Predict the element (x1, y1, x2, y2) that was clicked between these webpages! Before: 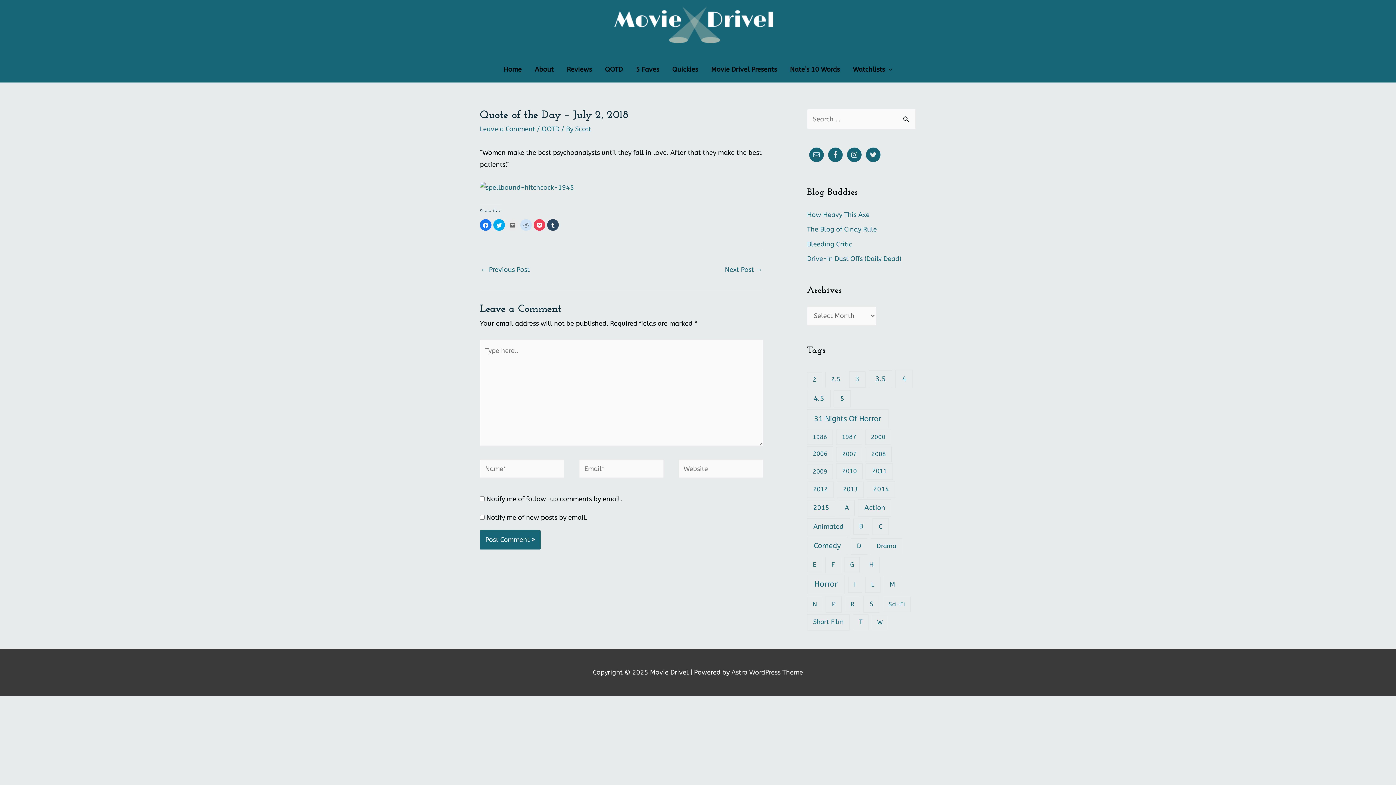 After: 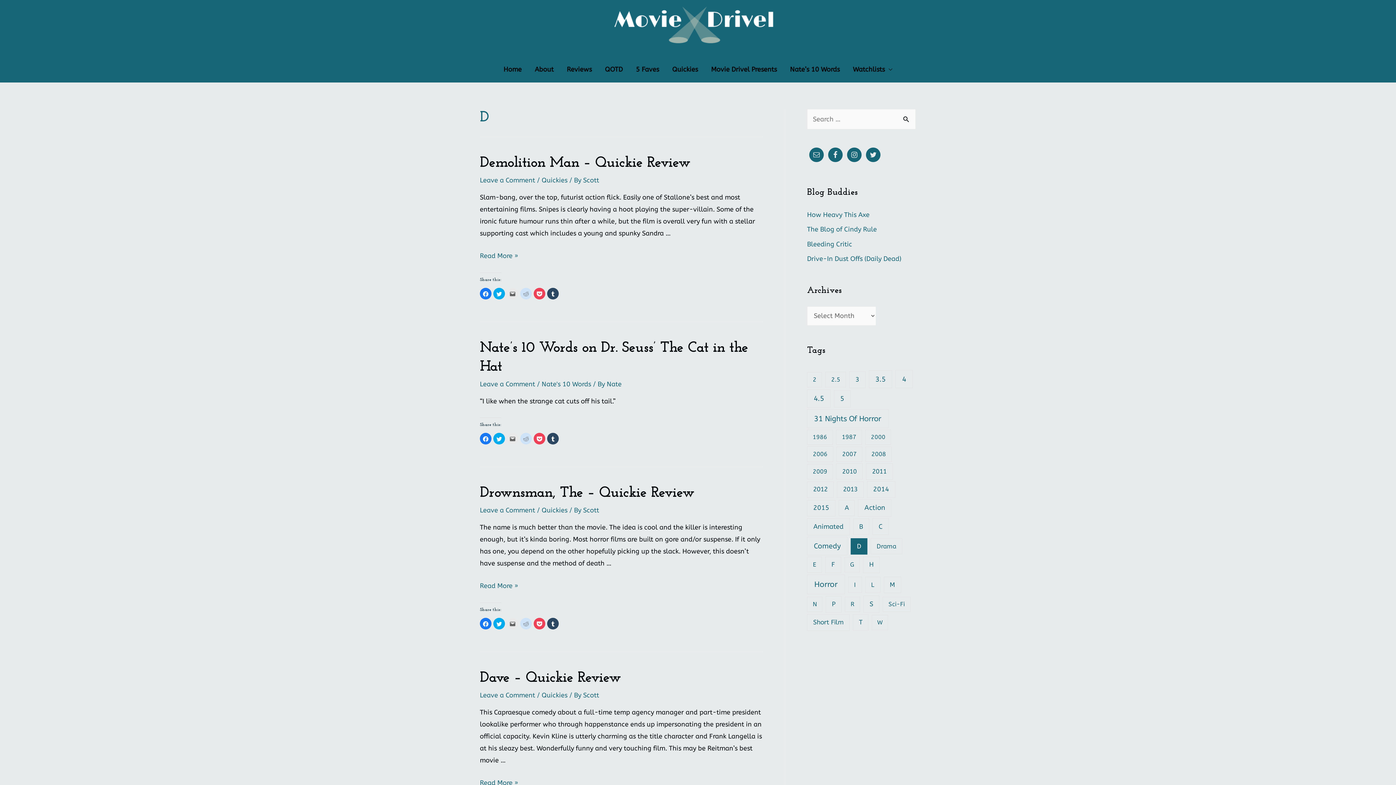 Action: label: D (28 items) bbox: (851, 538, 867, 555)